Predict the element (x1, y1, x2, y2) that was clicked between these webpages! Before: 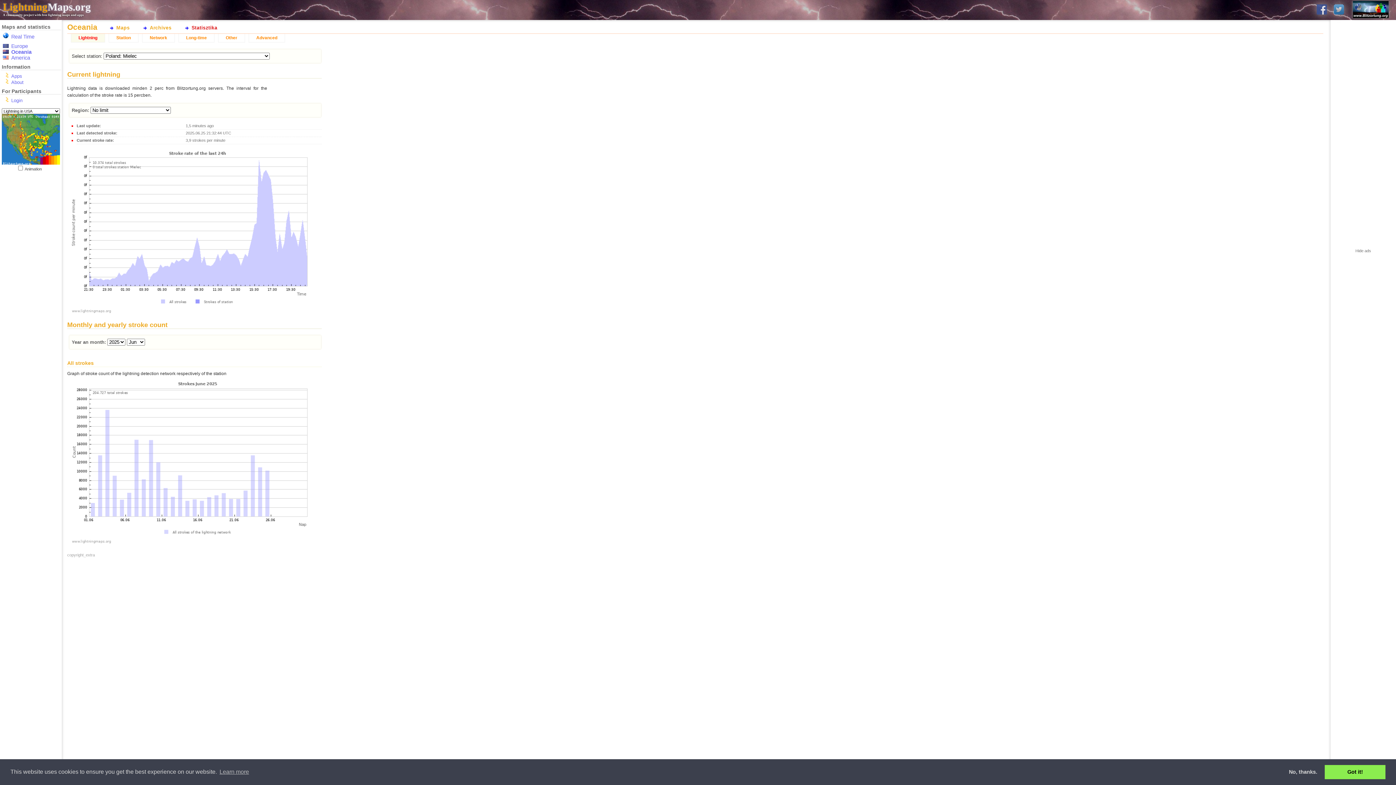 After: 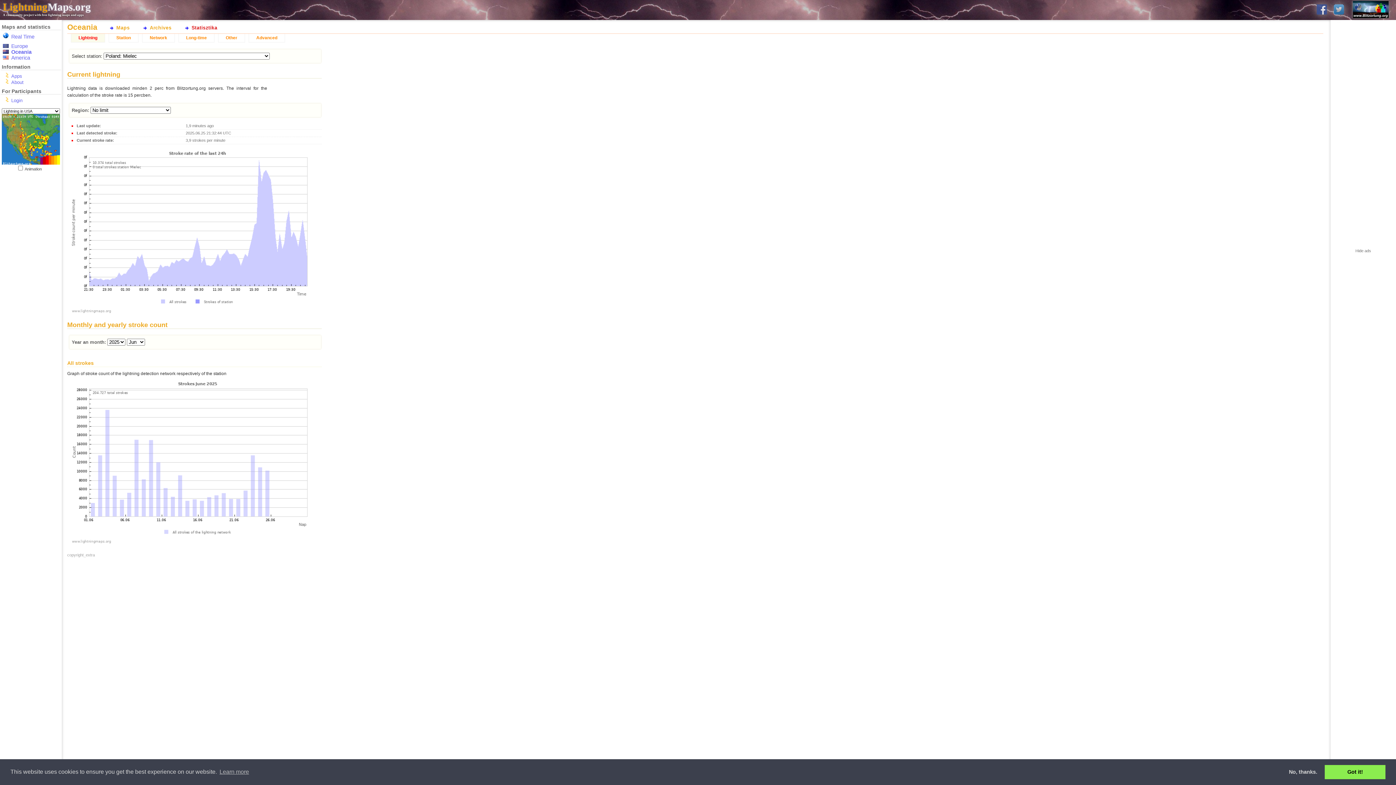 Action: label: Oceania bbox: (11, 49, 31, 54)